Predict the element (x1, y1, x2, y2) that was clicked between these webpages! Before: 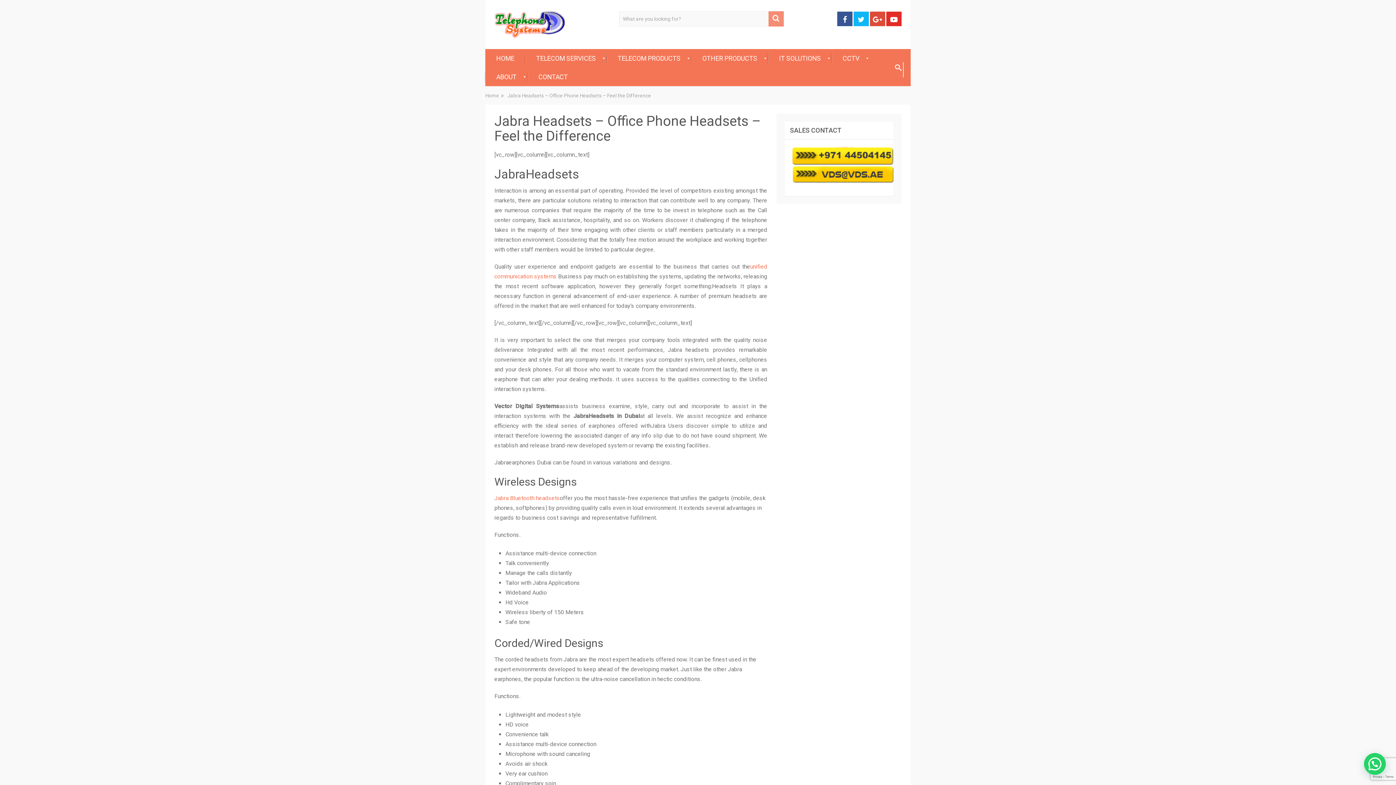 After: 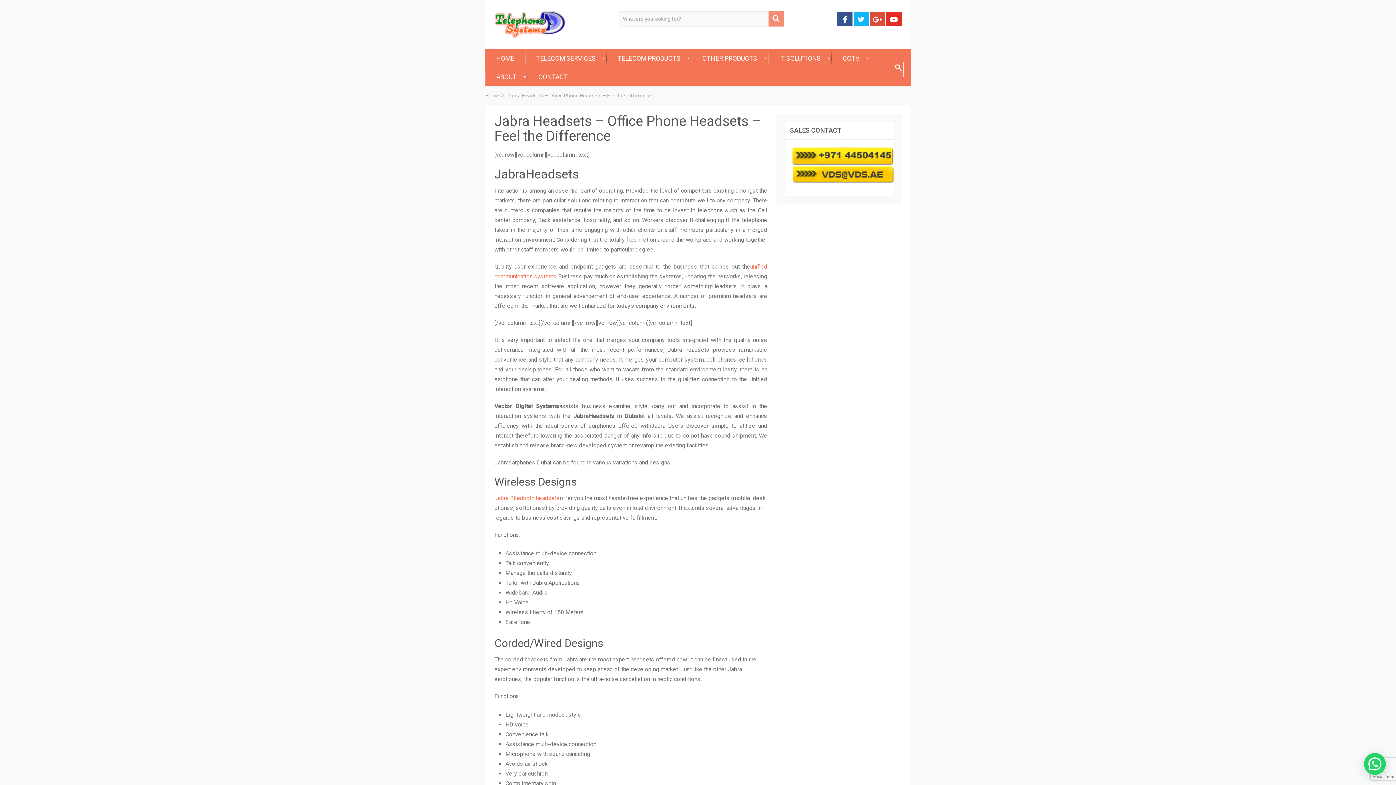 Action: bbox: (870, 11, 885, 26)